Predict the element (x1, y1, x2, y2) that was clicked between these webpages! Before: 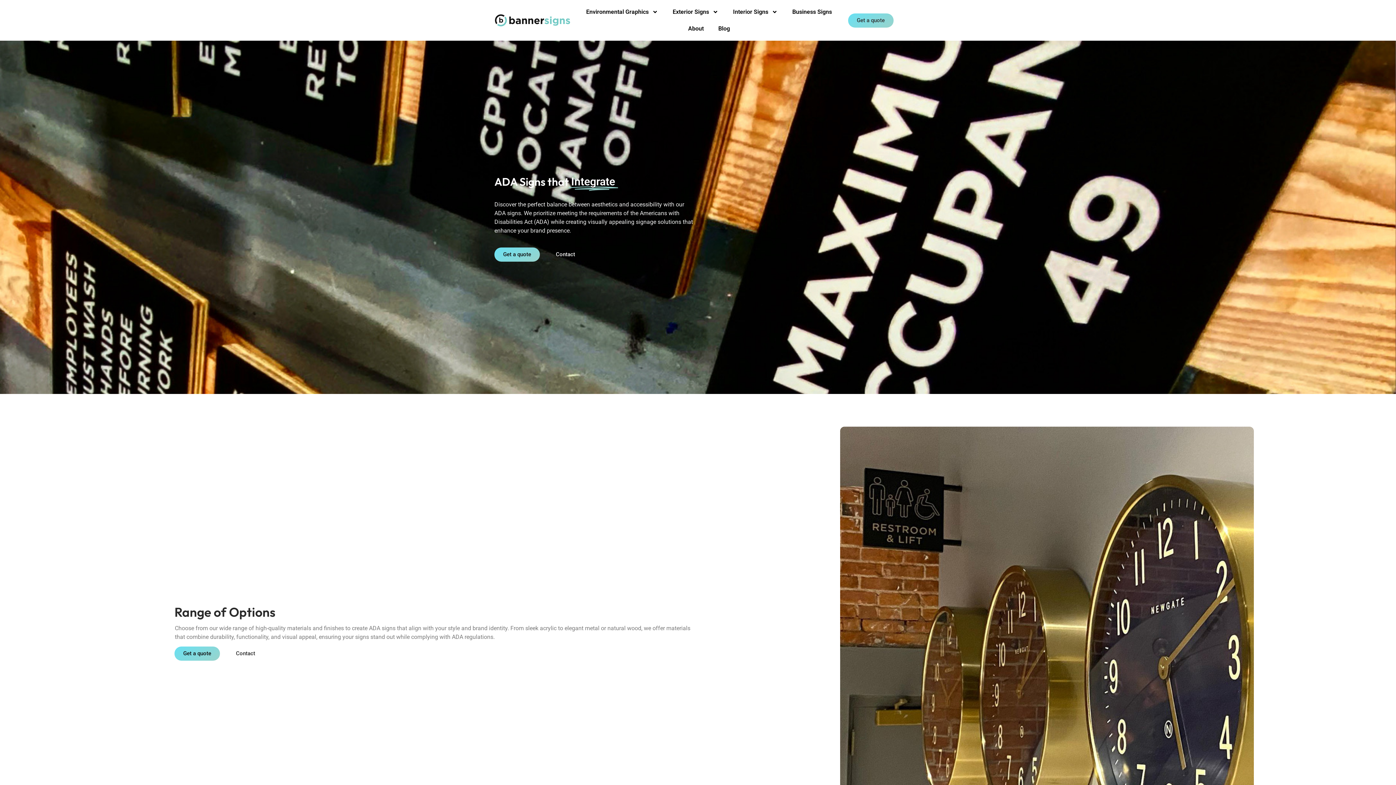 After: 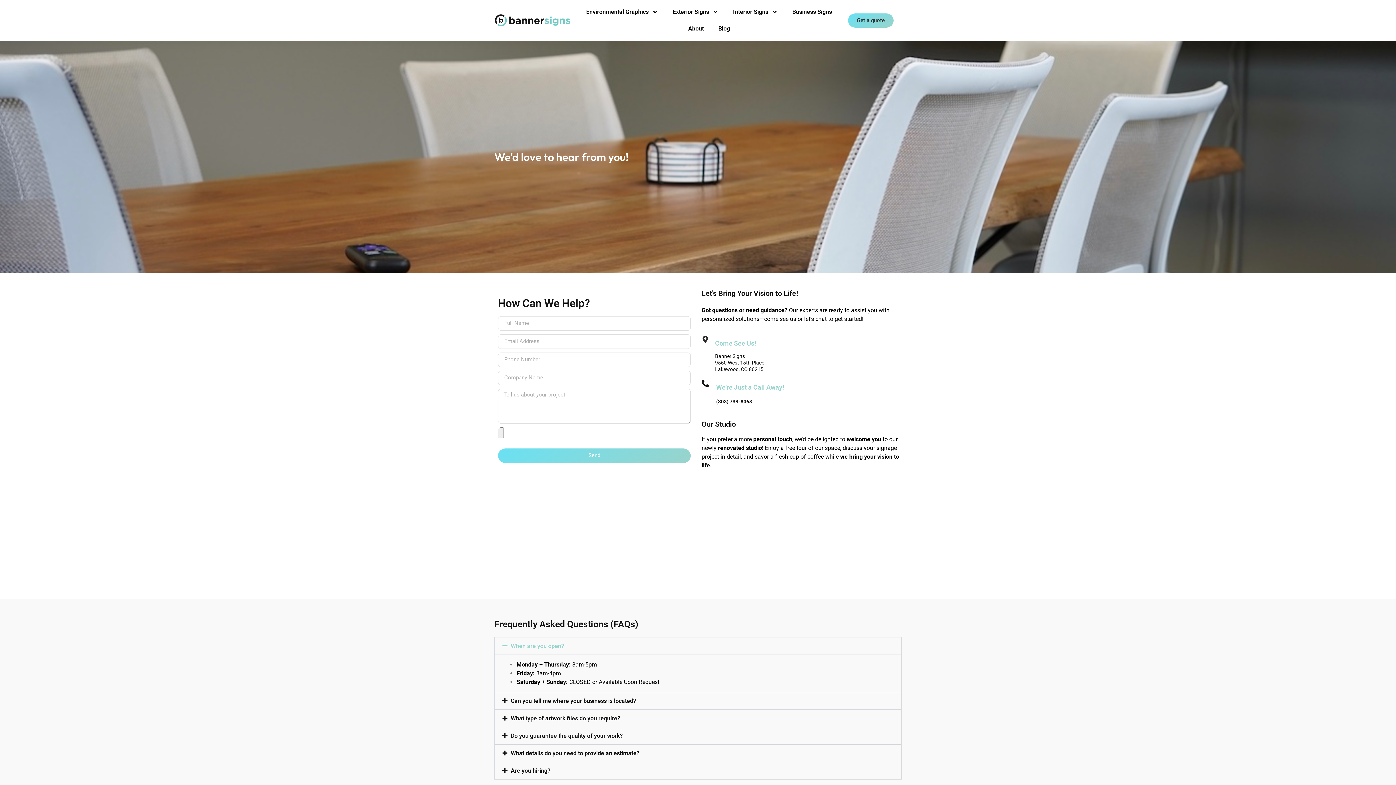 Action: bbox: (547, 247, 584, 261) label: Contact